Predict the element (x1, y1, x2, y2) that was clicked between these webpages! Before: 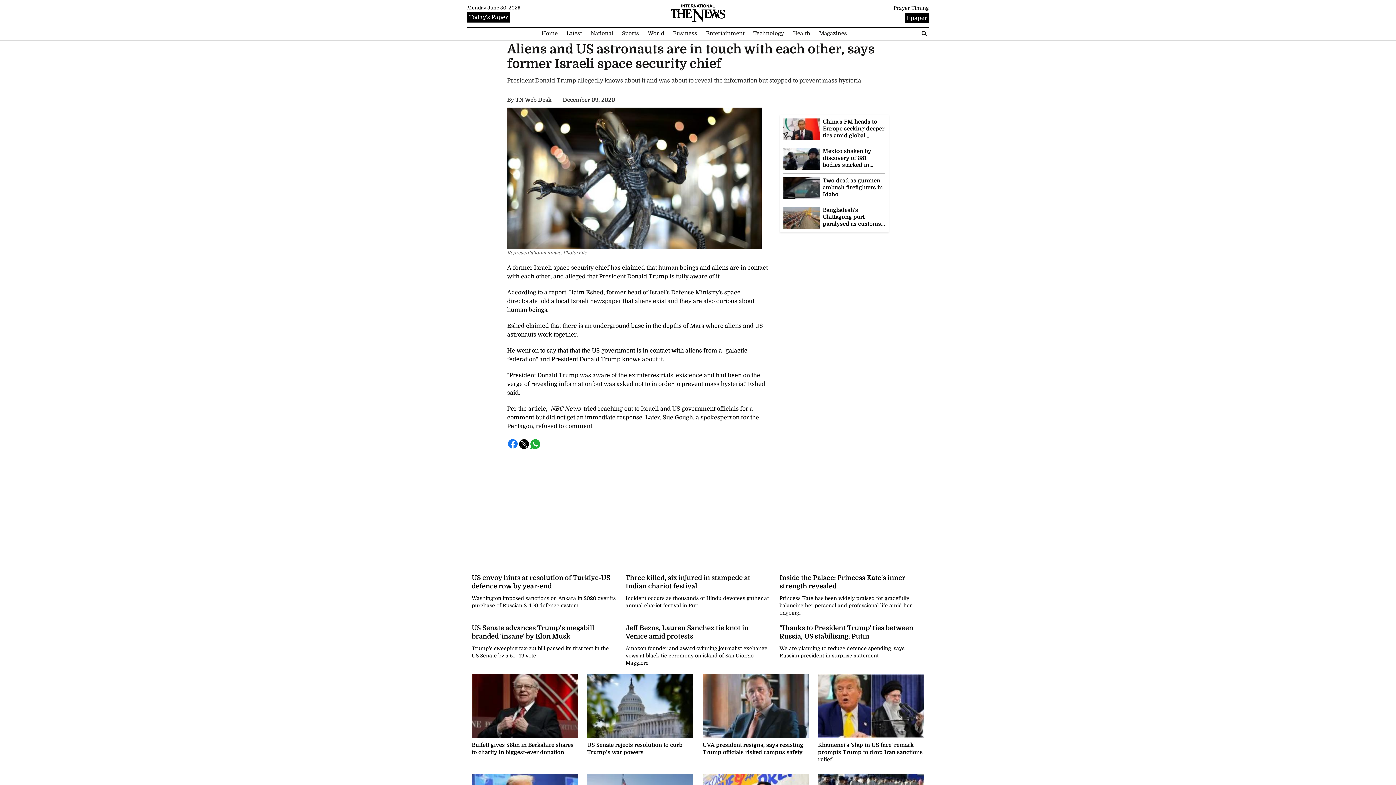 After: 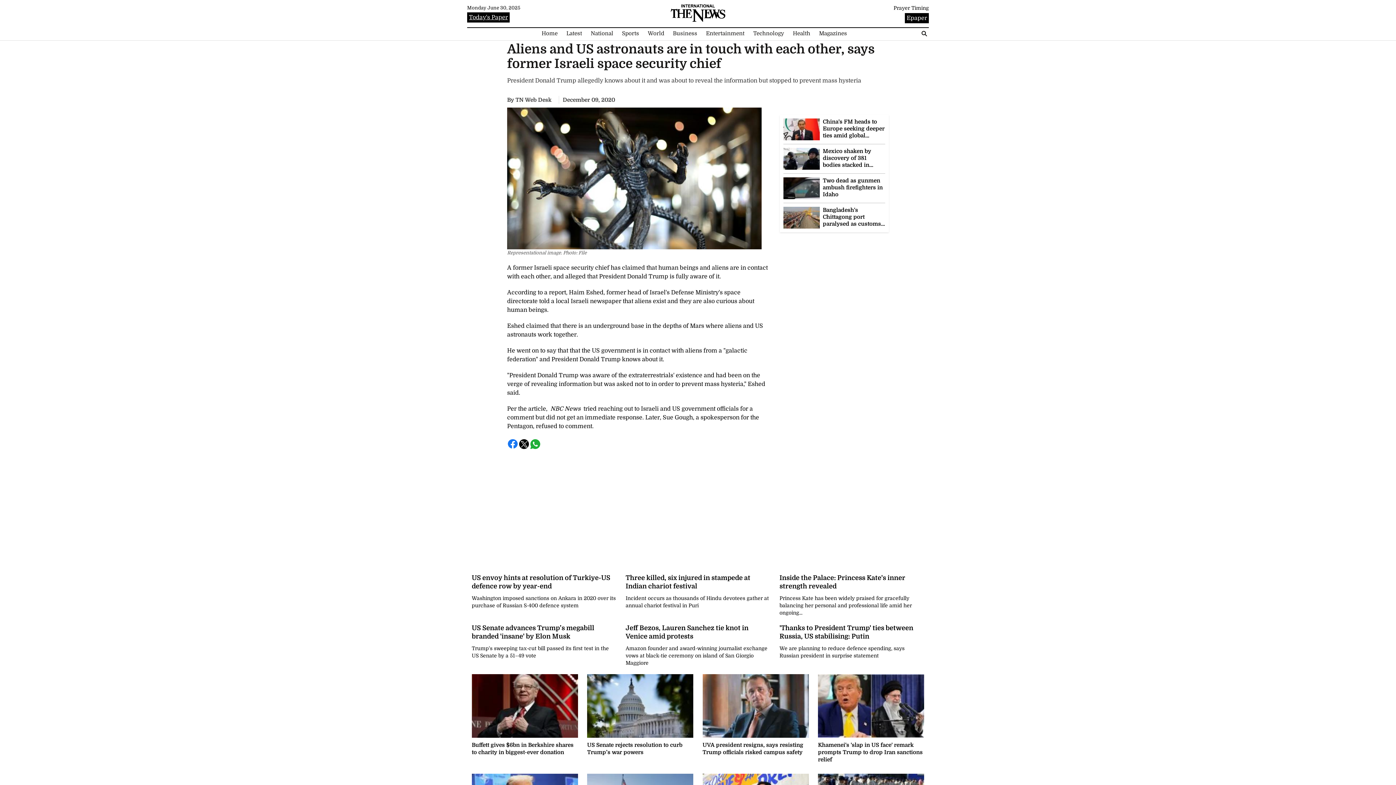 Action: bbox: (467, 12, 509, 22) label: Today's Paper